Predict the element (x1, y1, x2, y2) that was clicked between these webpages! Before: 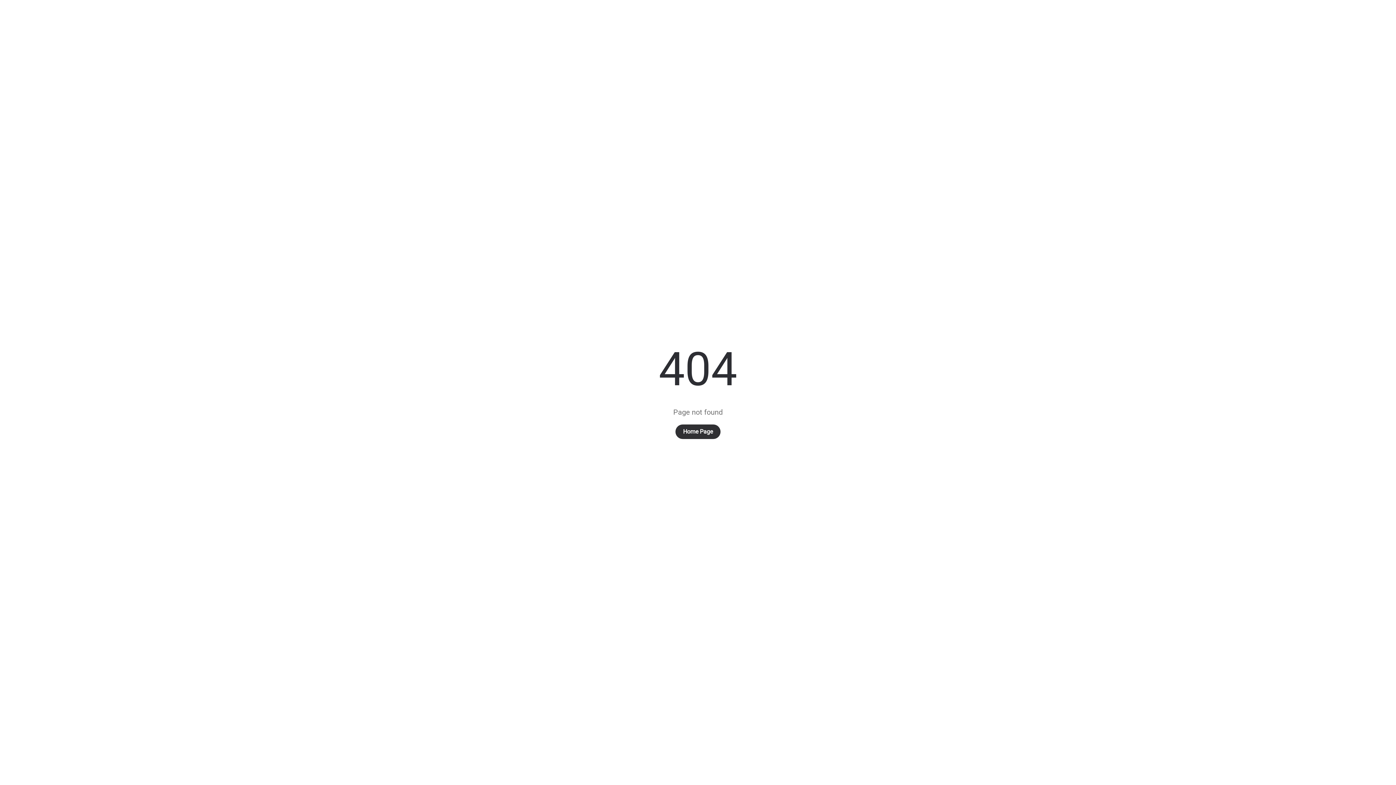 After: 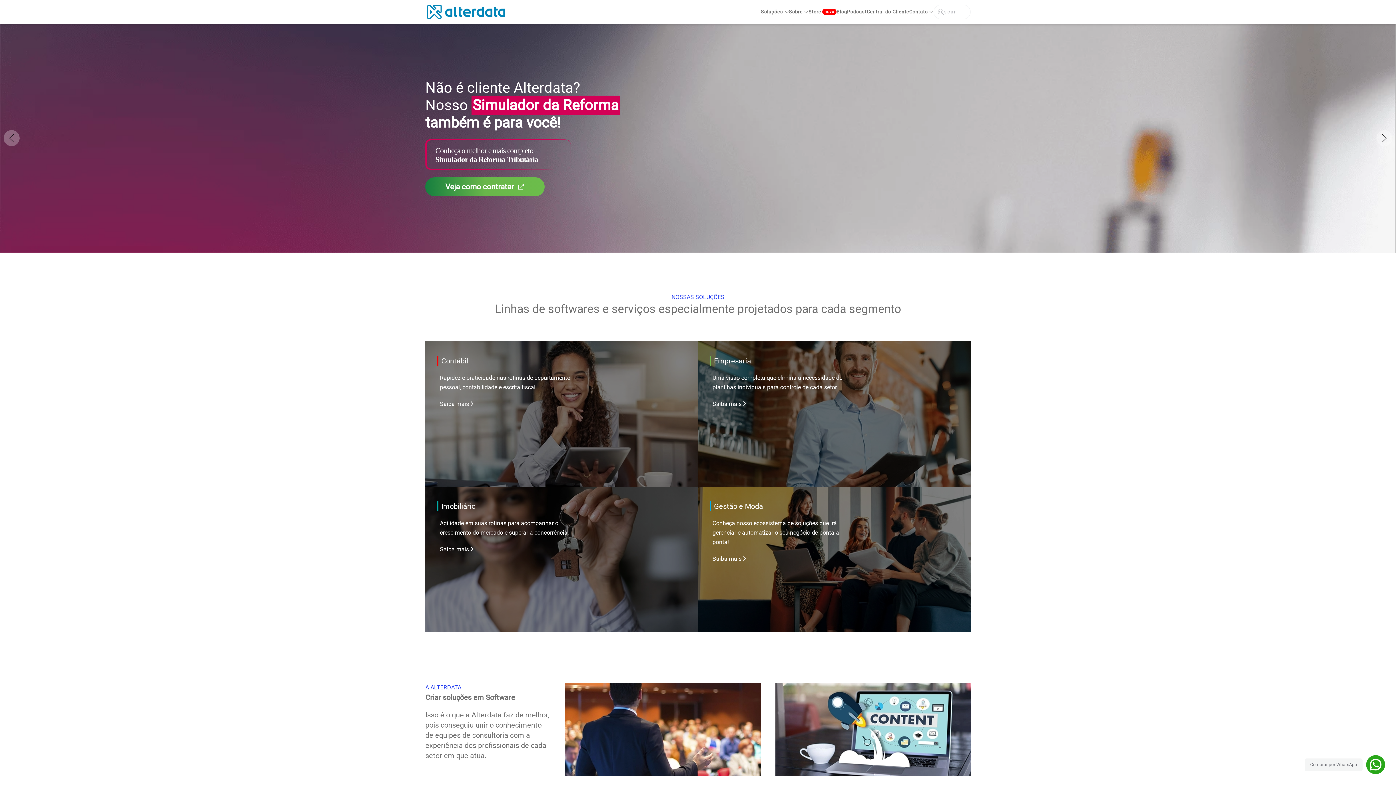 Action: label: Home Page bbox: (675, 424, 720, 439)